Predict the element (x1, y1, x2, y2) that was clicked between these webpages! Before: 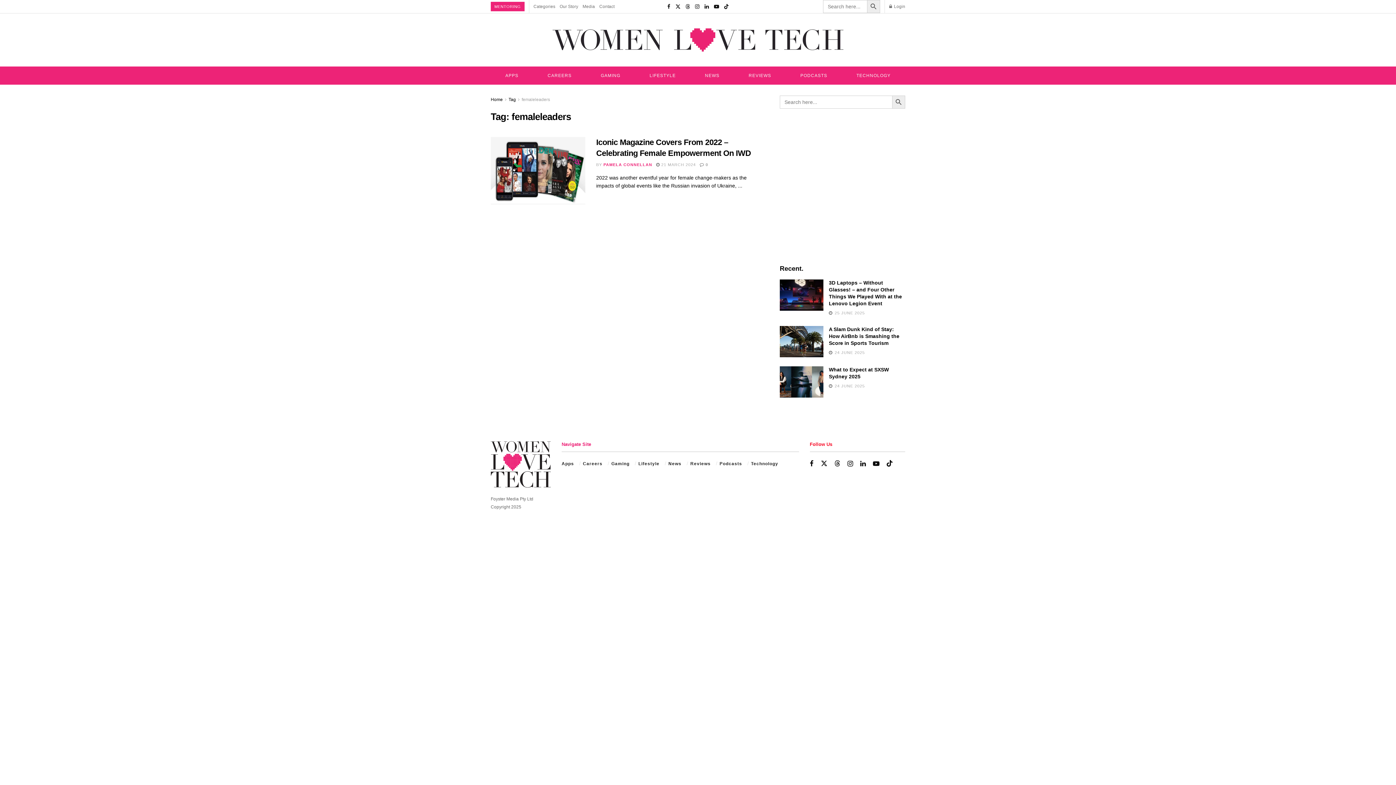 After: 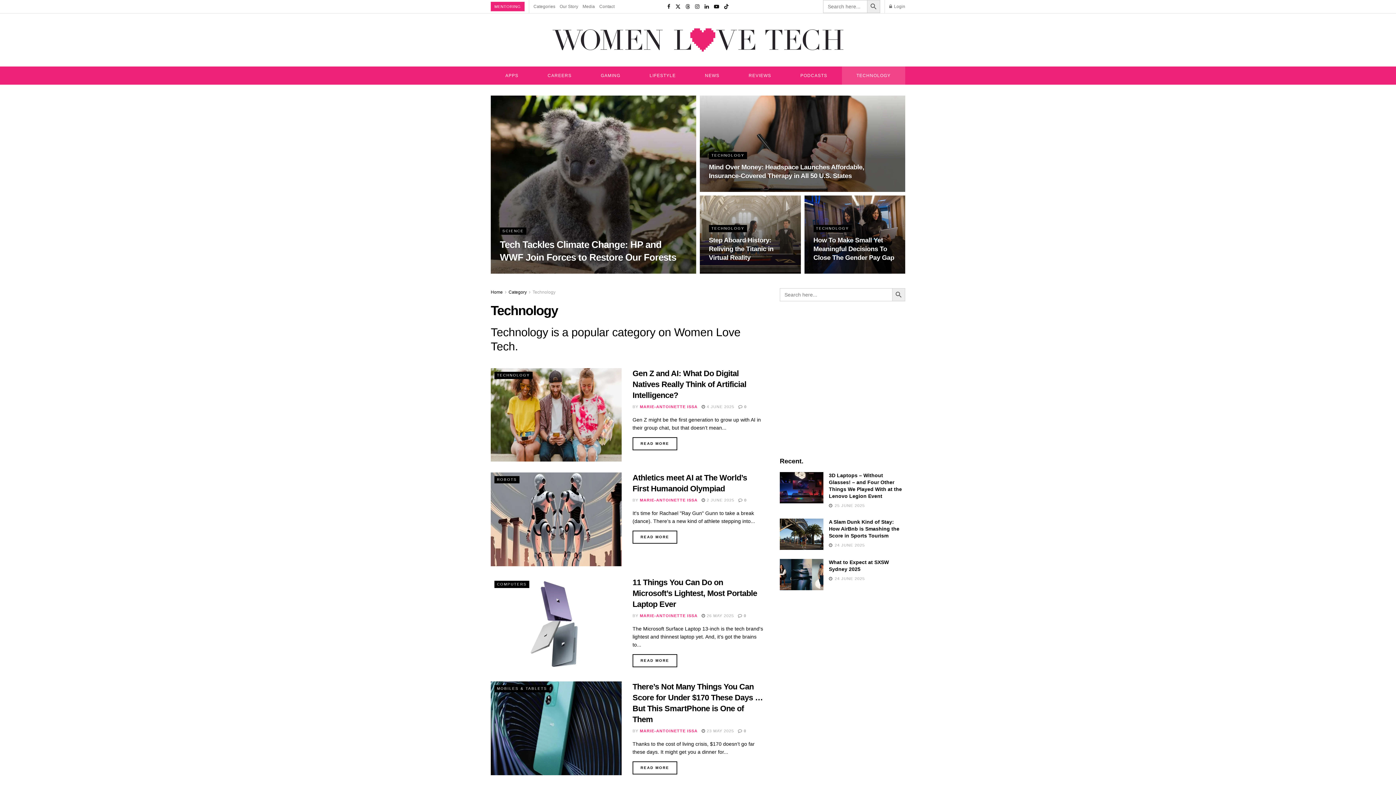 Action: label: TECHNOLOGY bbox: (842, 66, 905, 84)